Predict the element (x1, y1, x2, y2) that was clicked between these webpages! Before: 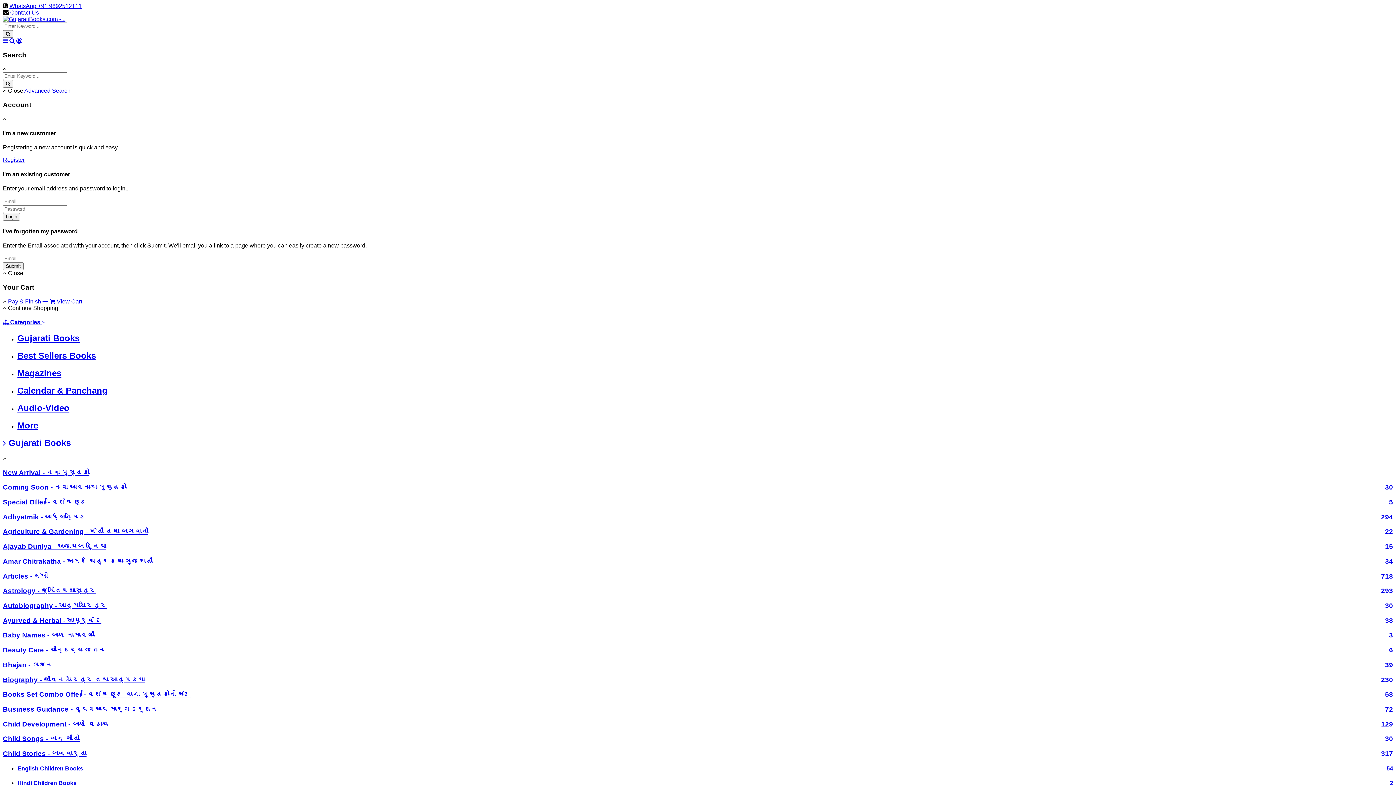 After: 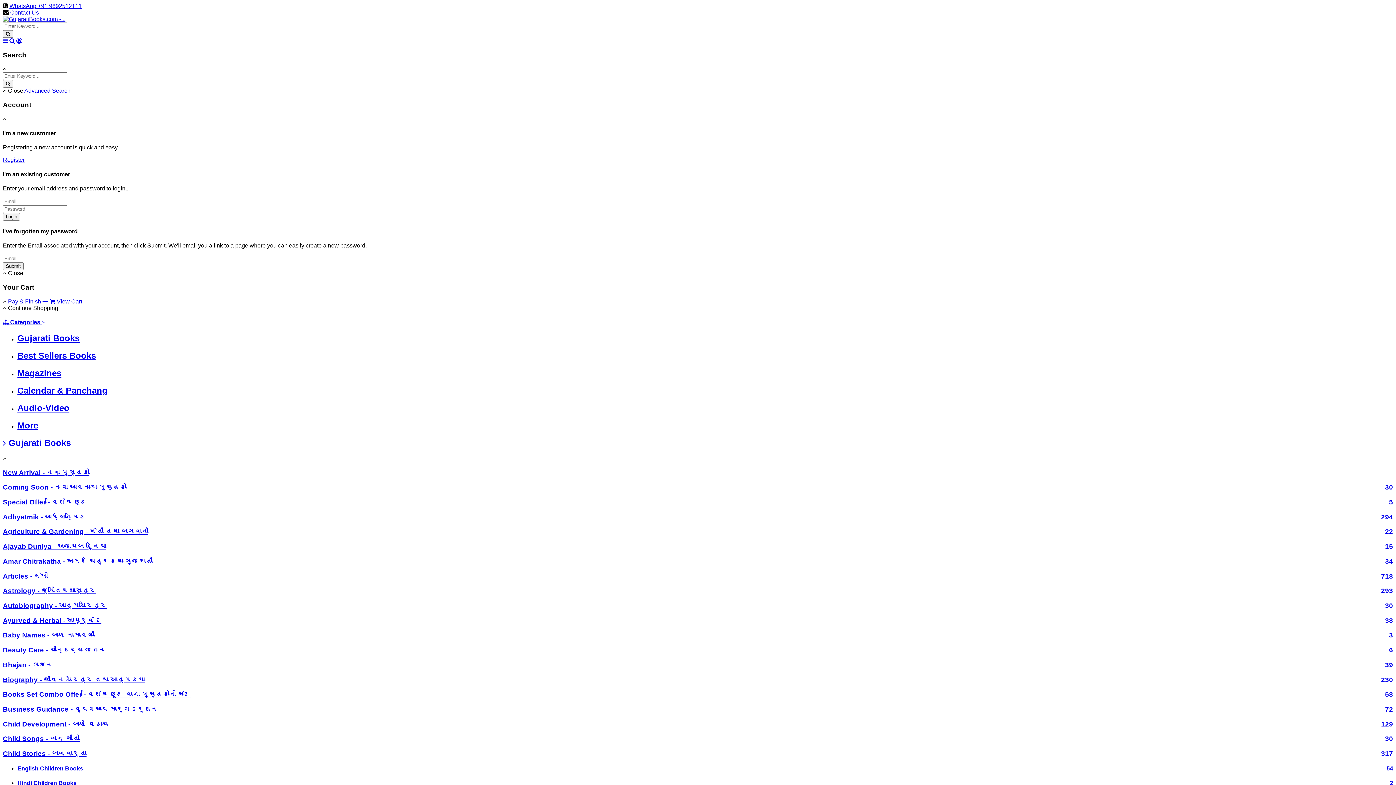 Action: bbox: (2, 65, 6, 72)